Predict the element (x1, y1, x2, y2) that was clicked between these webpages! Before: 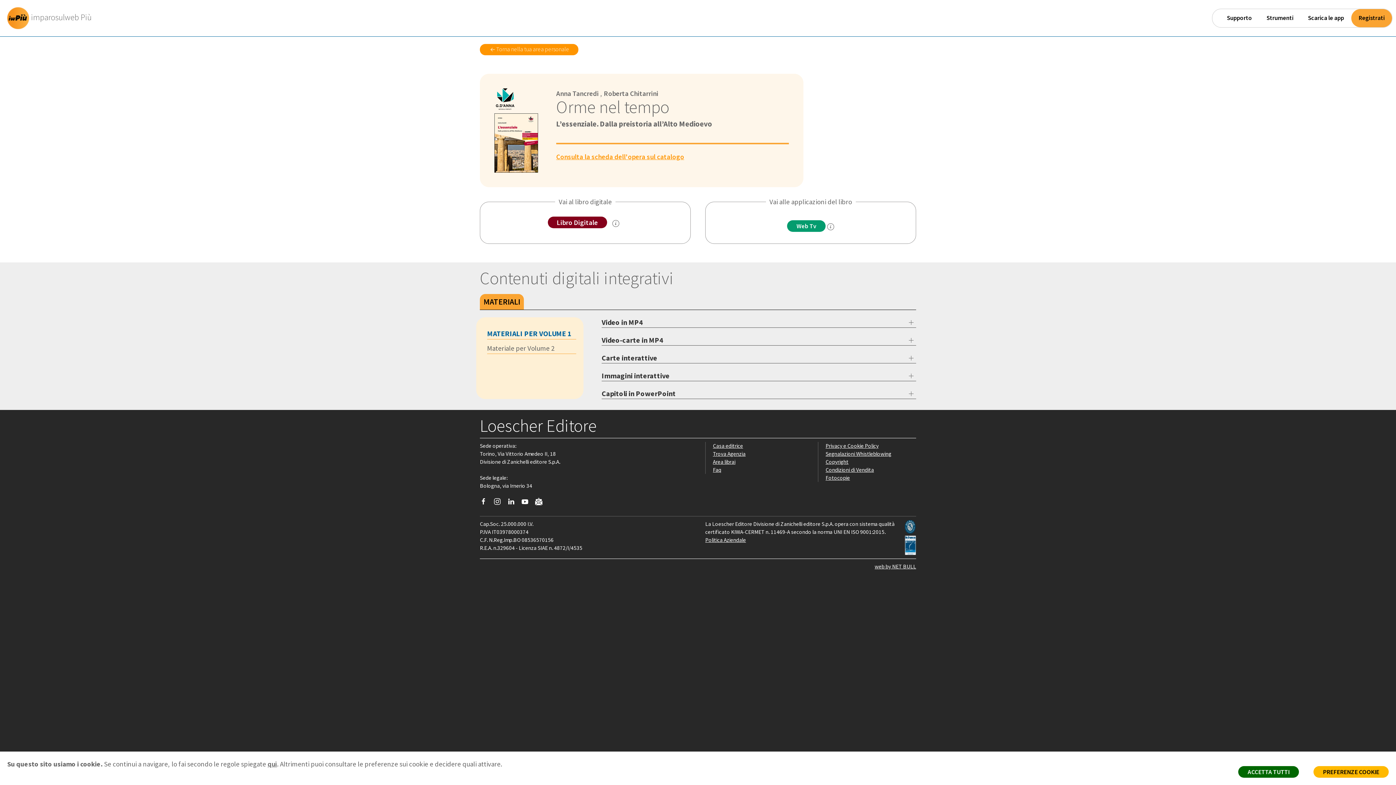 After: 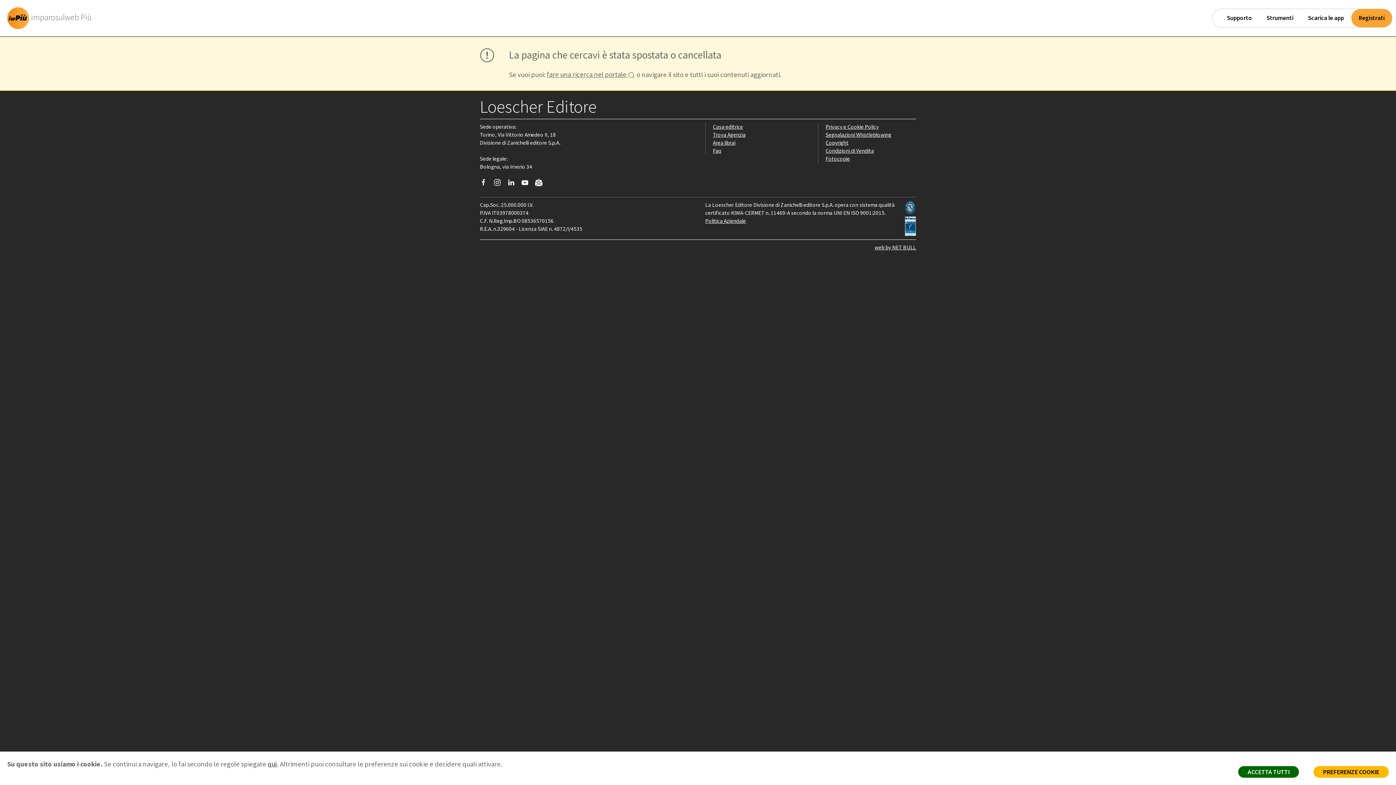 Action: label: Casa editrice bbox: (713, 442, 743, 449)